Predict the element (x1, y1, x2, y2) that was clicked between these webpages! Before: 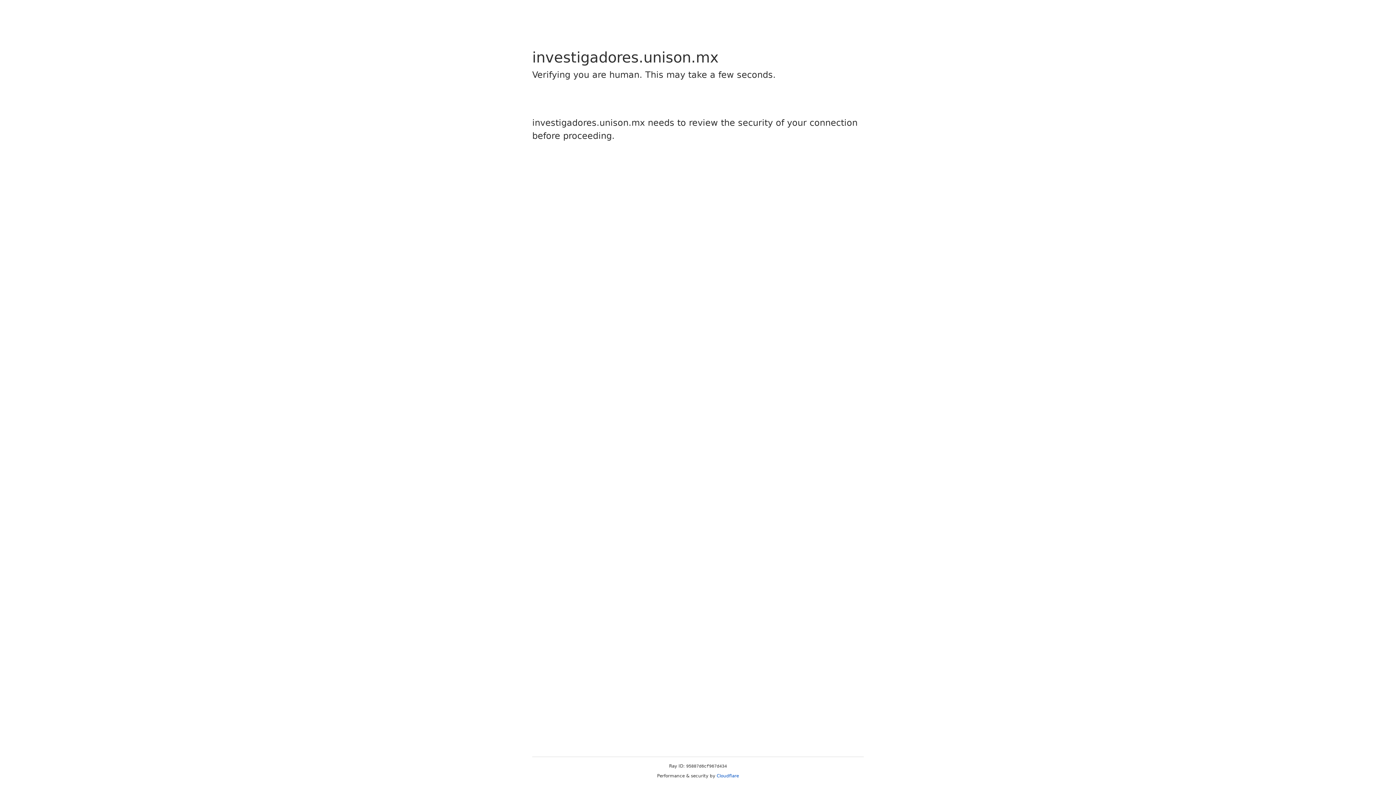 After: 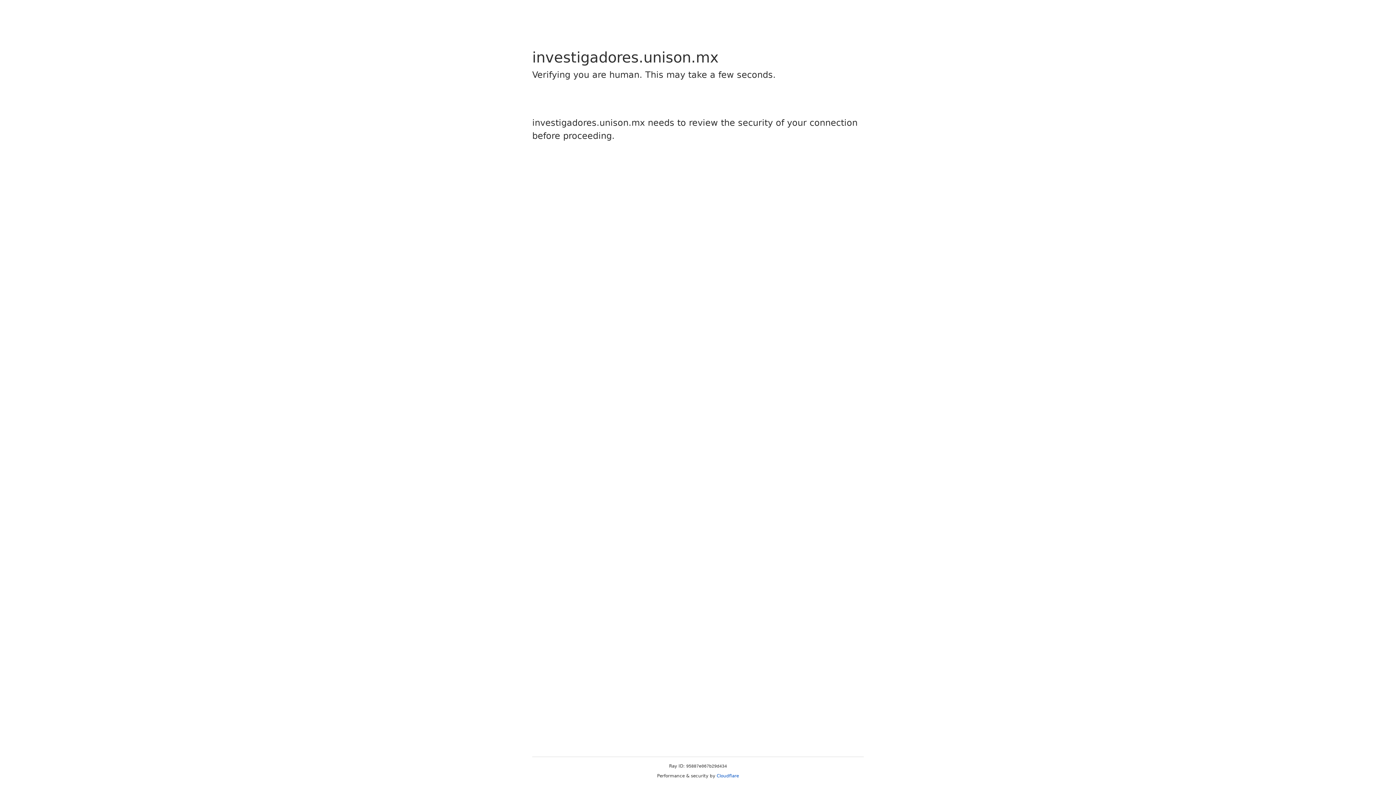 Action: label: Cloudflare bbox: (716, 773, 739, 778)